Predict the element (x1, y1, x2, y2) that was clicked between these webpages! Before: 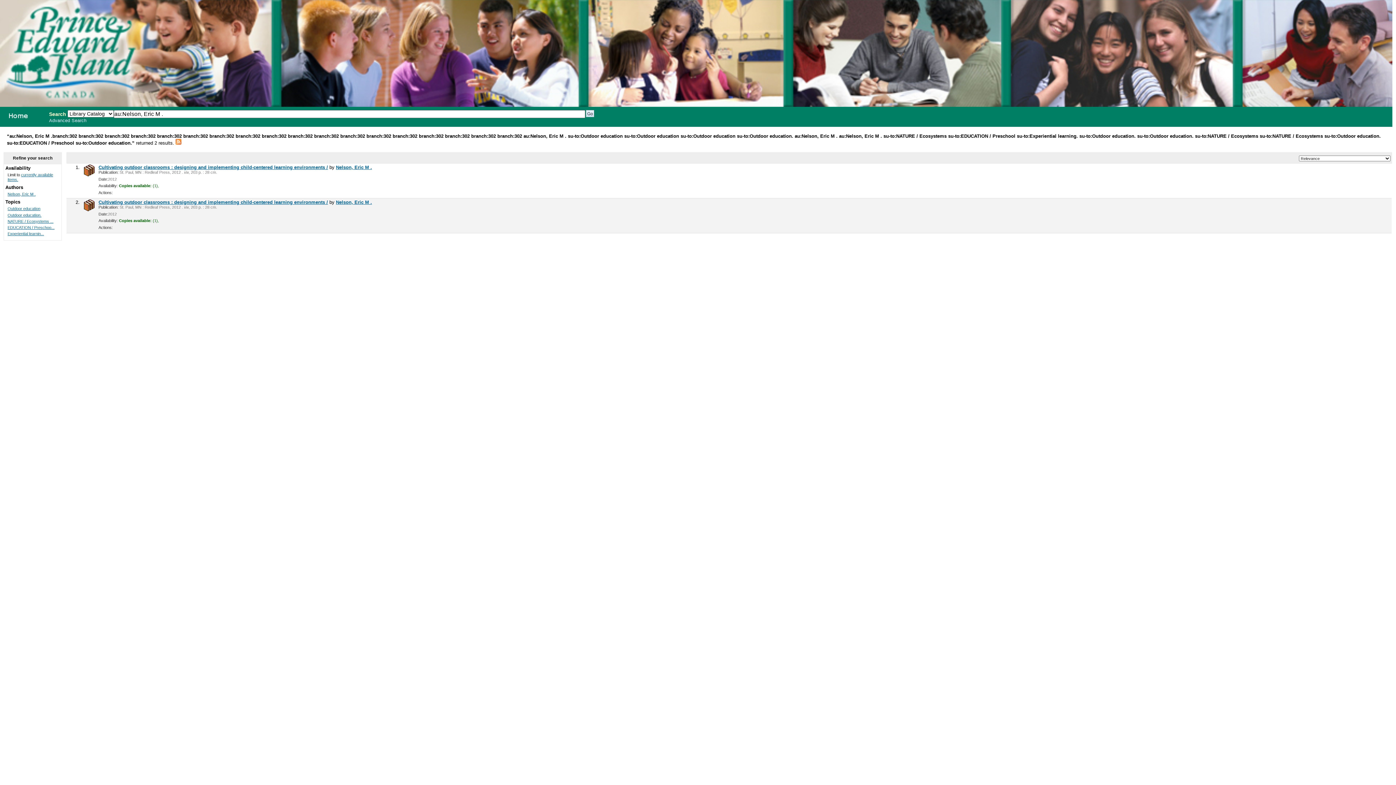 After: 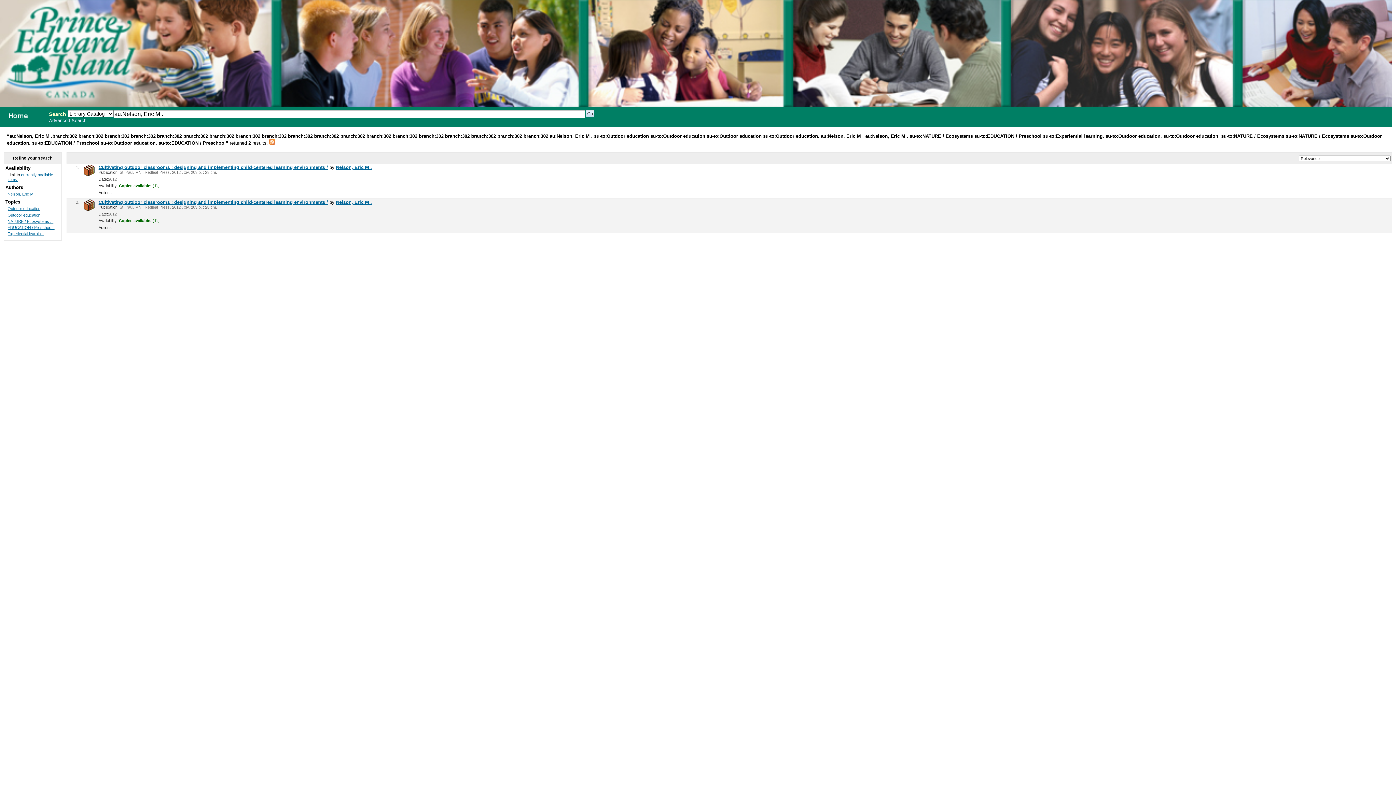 Action: bbox: (7, 225, 54, 229) label: EDUCATION / Preschoo...